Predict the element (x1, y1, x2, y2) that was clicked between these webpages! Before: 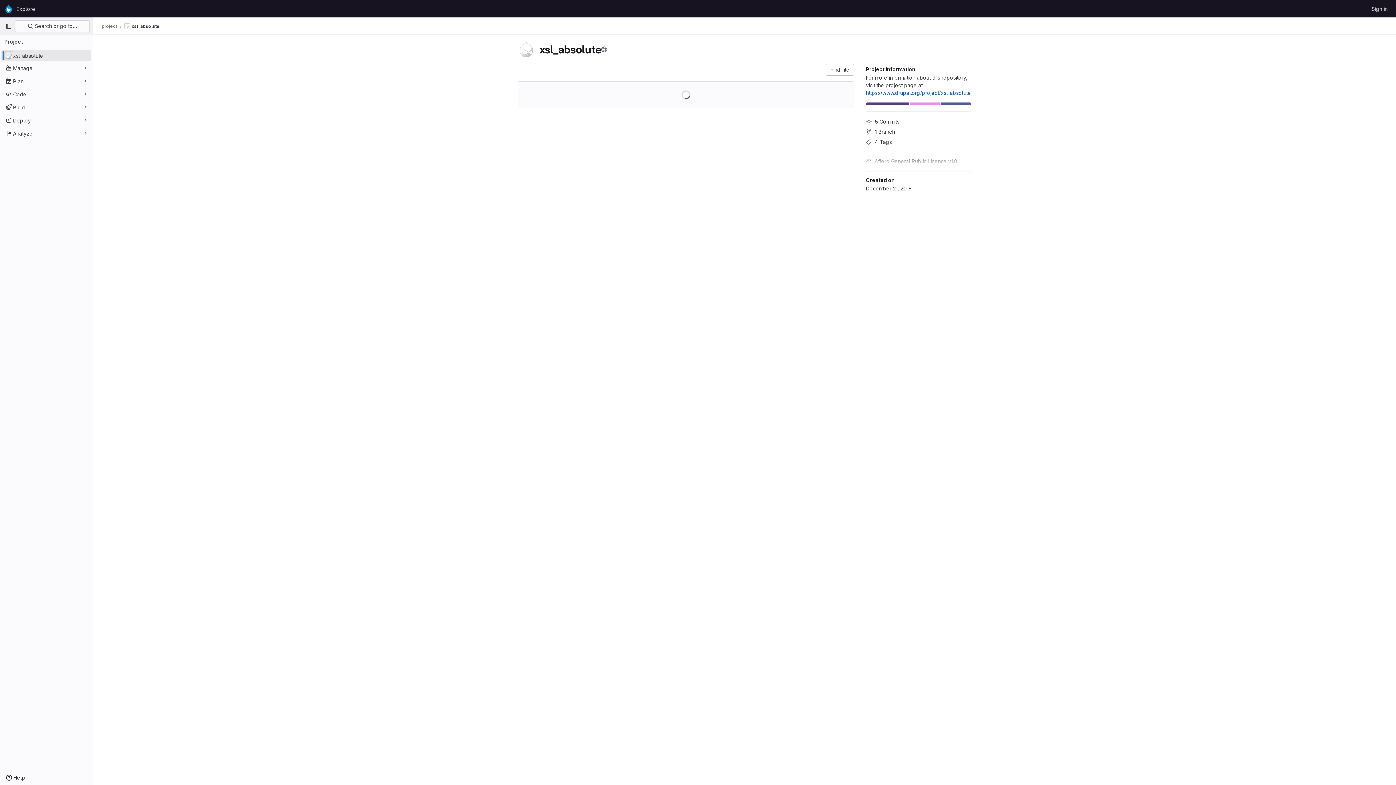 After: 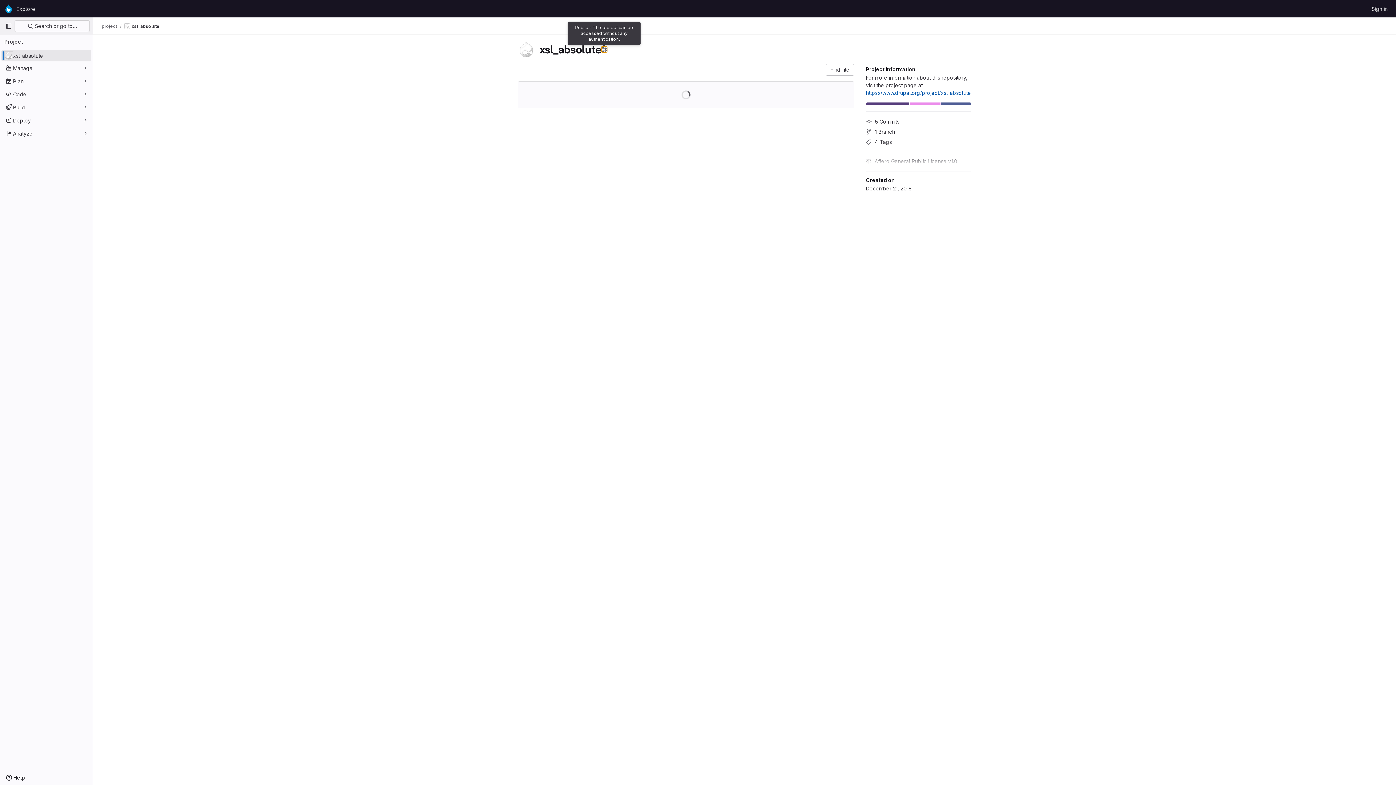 Action: label: Public - The project can be accessed without any authentication. bbox: (601, 46, 607, 52)